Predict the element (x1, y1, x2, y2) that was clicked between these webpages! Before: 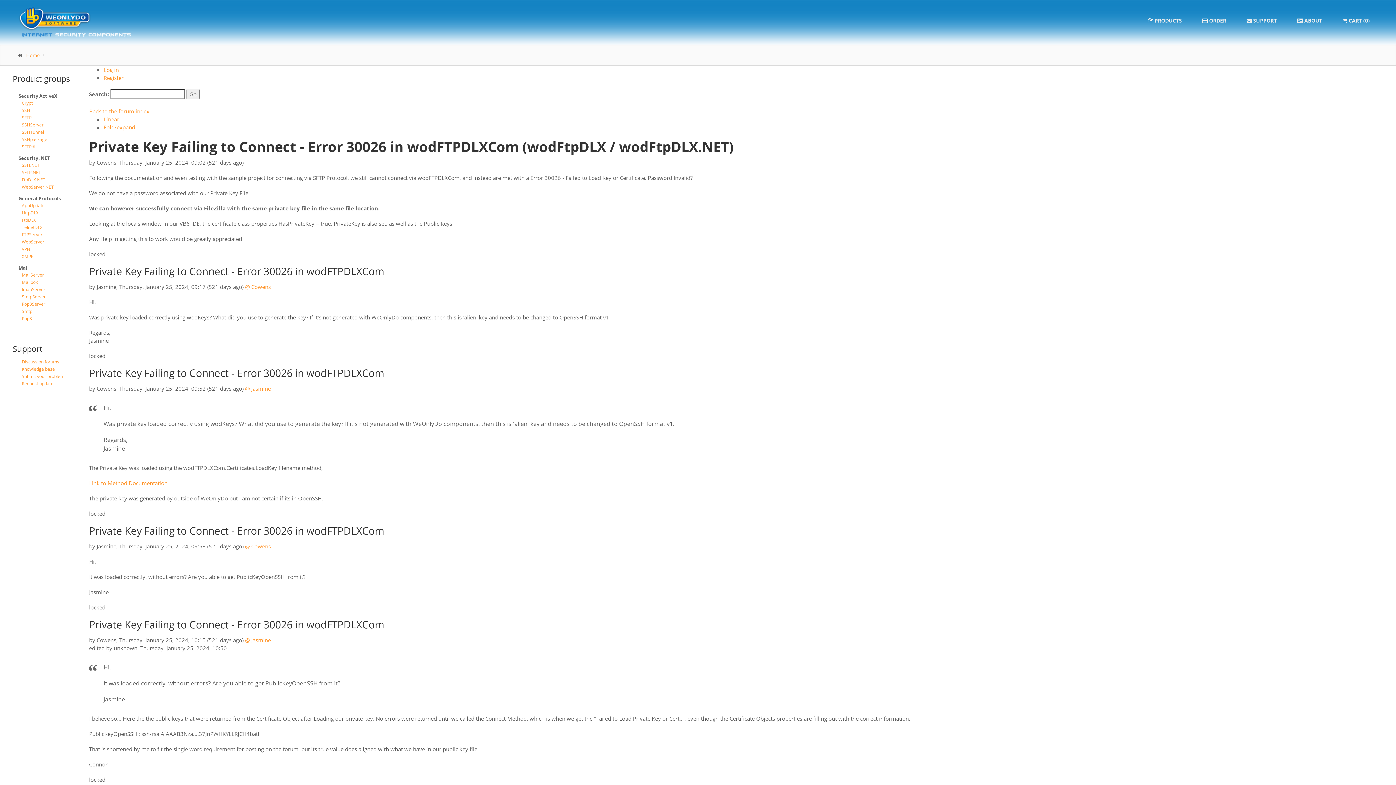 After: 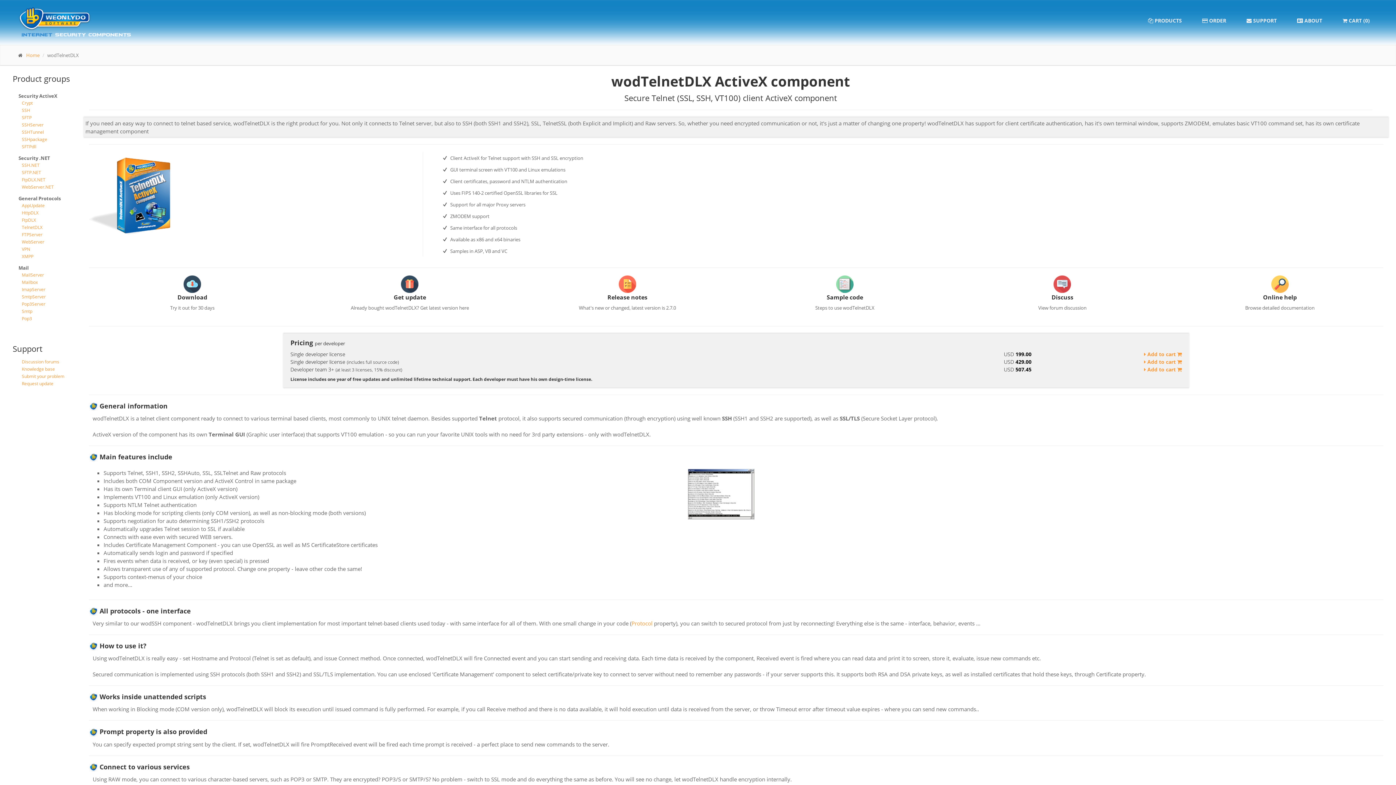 Action: bbox: (12, 224, 85, 230) label: TelnetDLX